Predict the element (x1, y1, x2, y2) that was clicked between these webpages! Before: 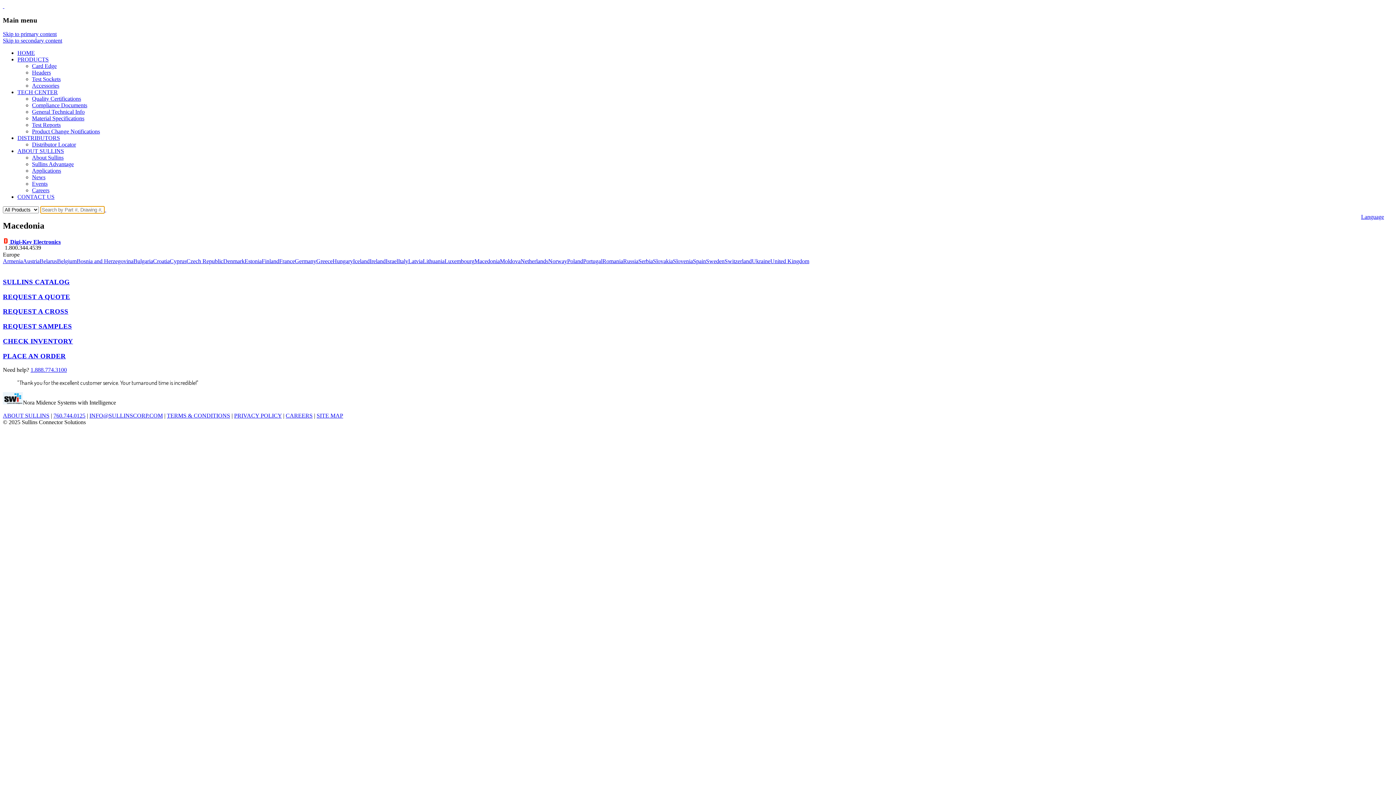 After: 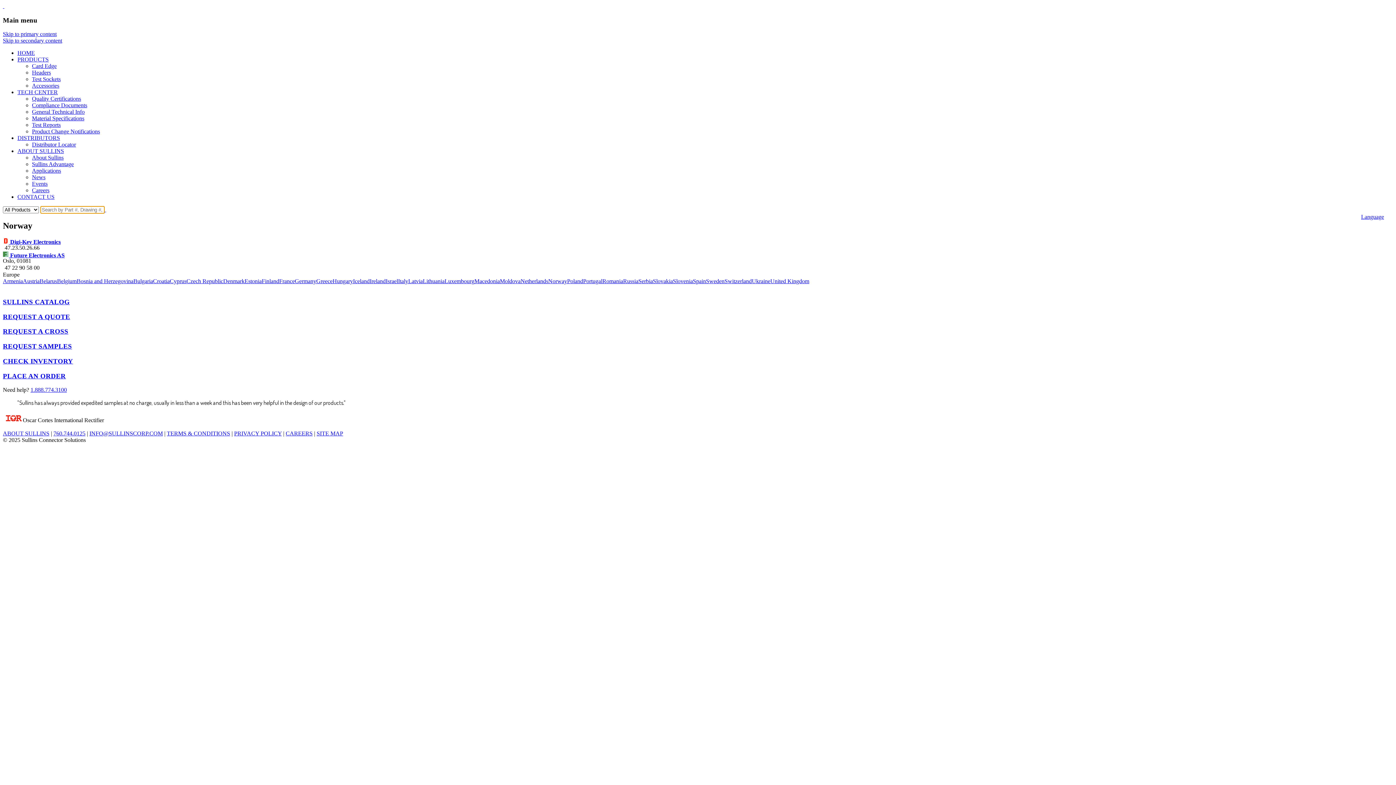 Action: label: Norway bbox: (548, 258, 567, 264)